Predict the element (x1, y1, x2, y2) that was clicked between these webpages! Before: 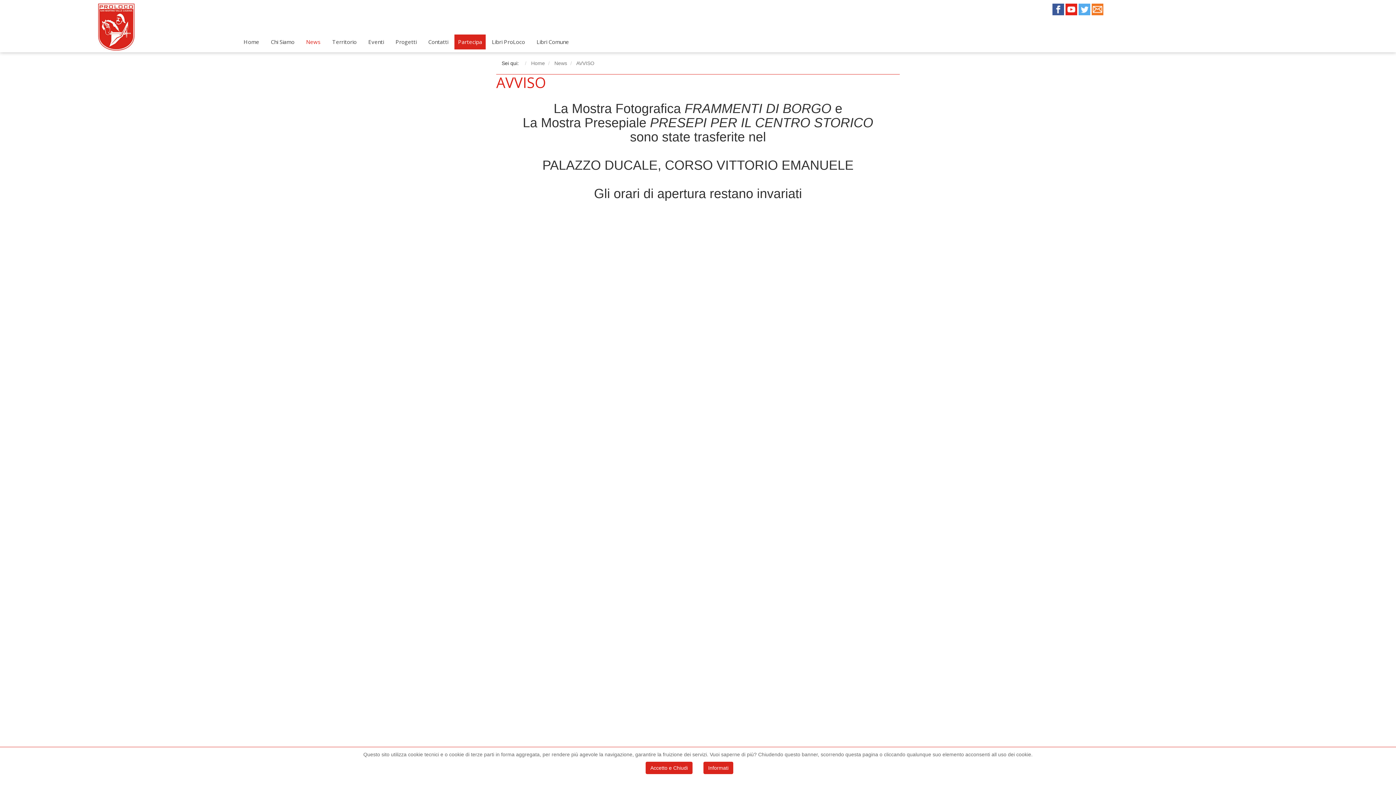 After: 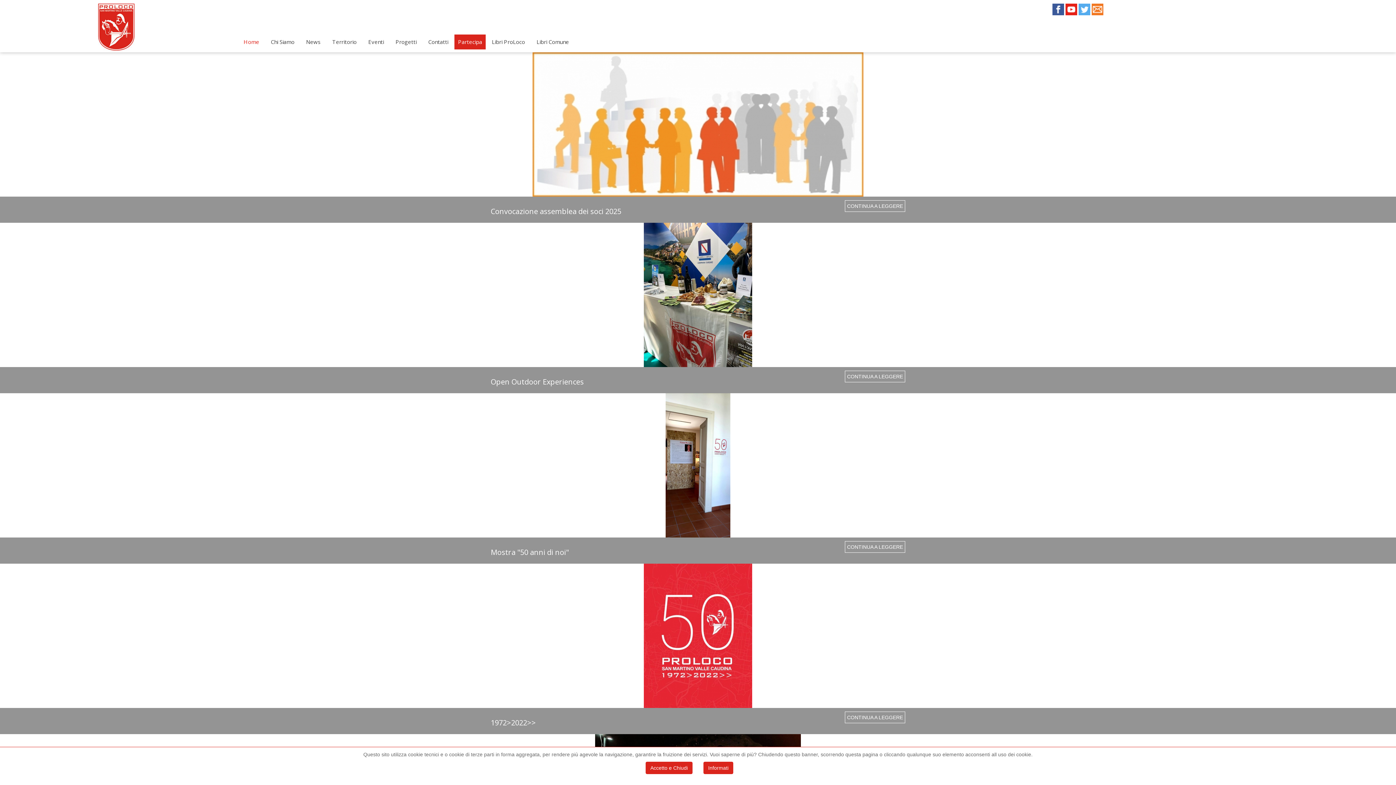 Action: bbox: (238, 34, 264, 49) label: Home